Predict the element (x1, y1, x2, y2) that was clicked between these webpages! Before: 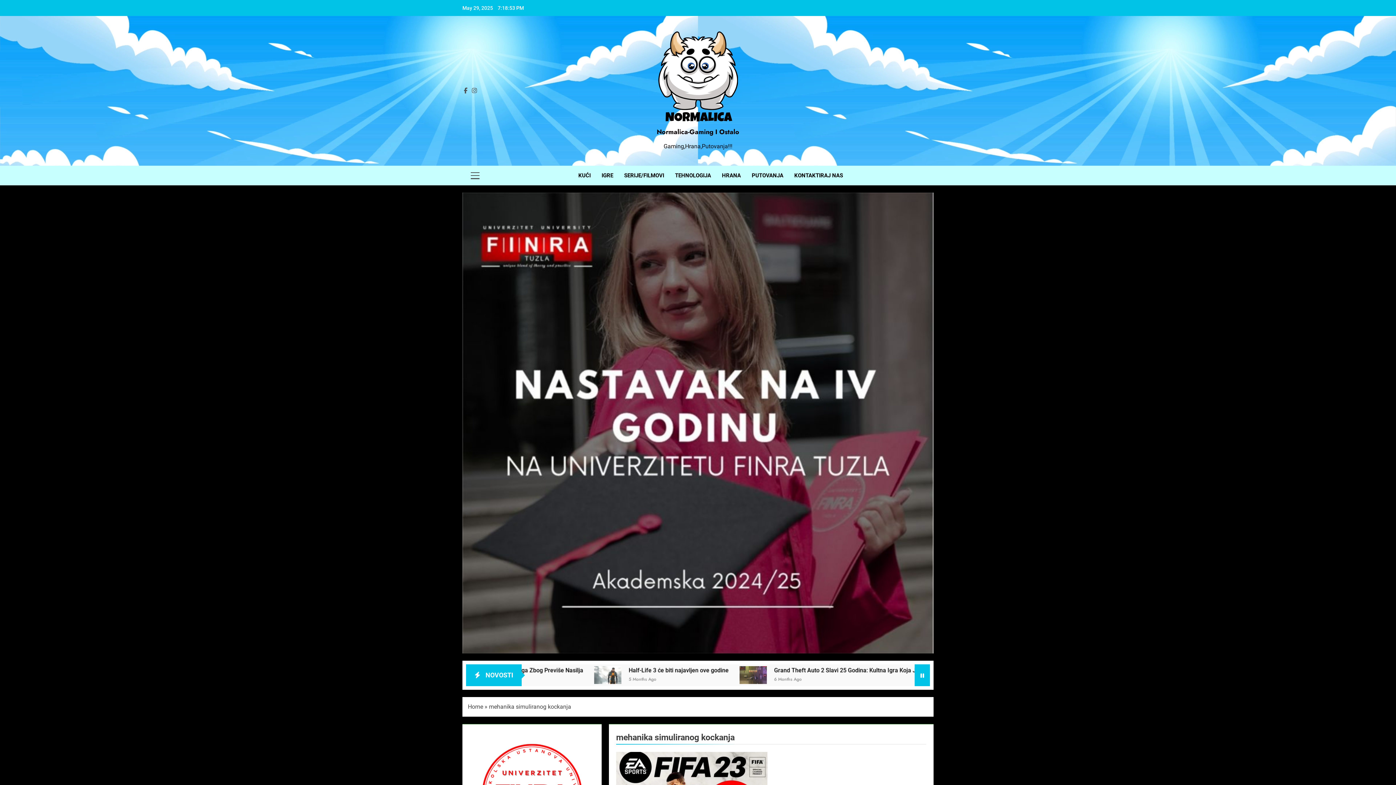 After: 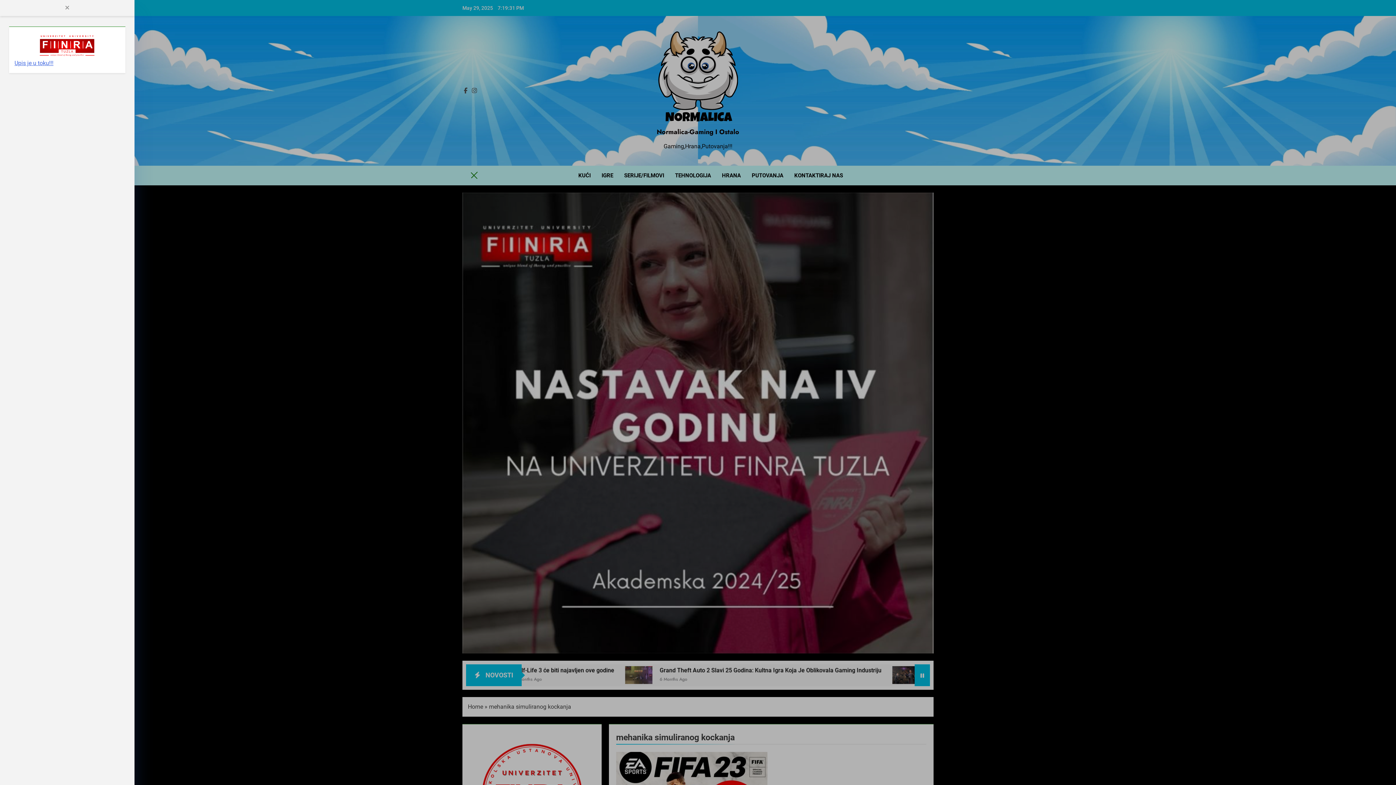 Action: bbox: (464, 171, 486, 180)